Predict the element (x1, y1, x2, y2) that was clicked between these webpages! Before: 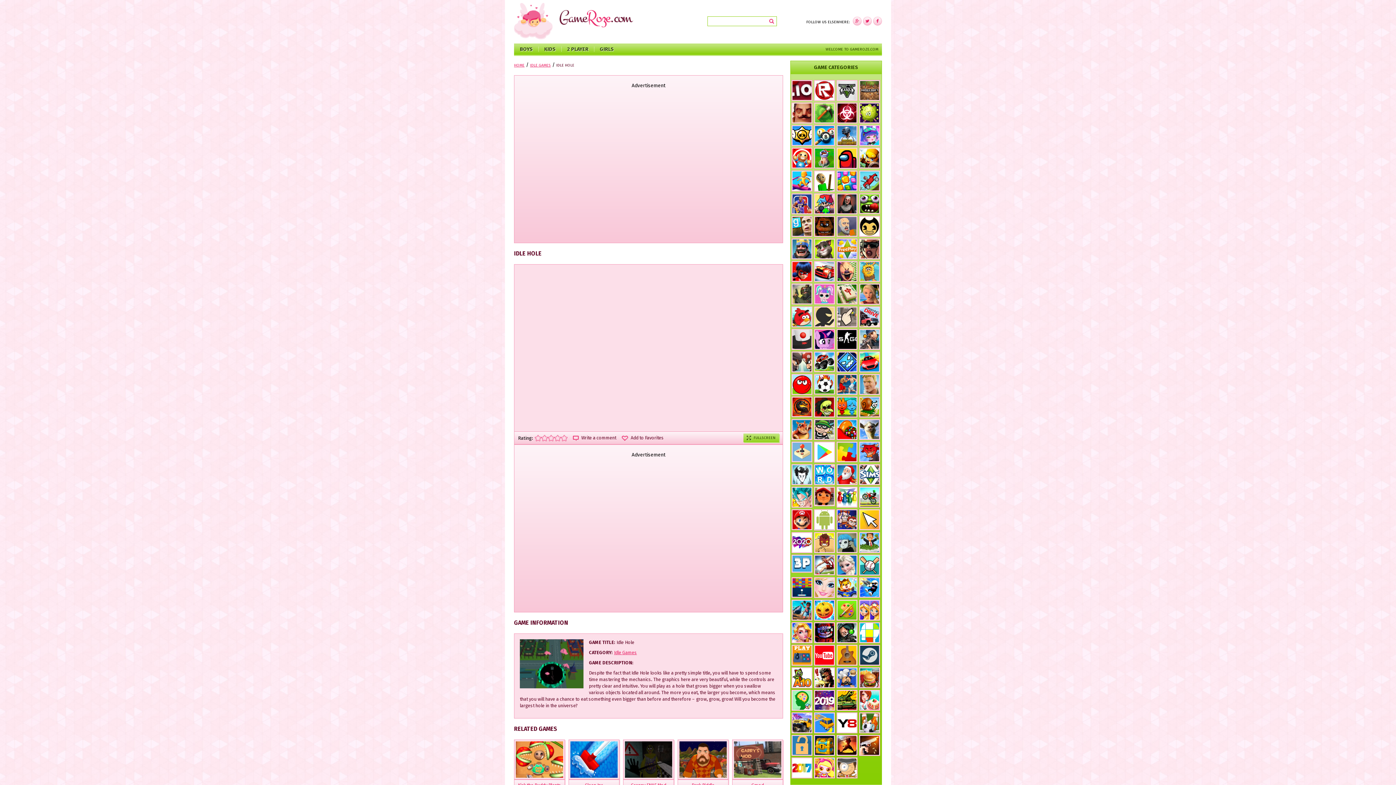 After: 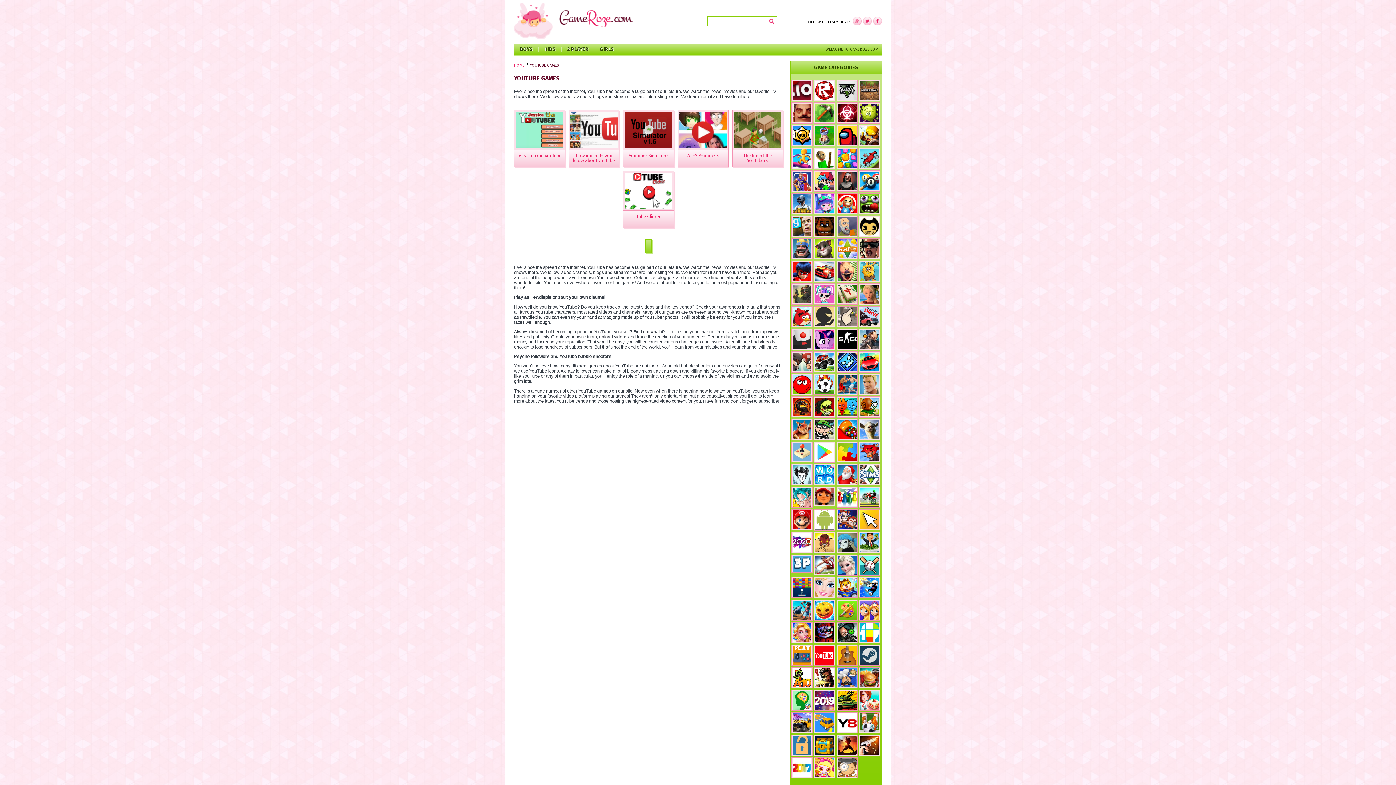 Action: bbox: (814, 645, 835, 666)